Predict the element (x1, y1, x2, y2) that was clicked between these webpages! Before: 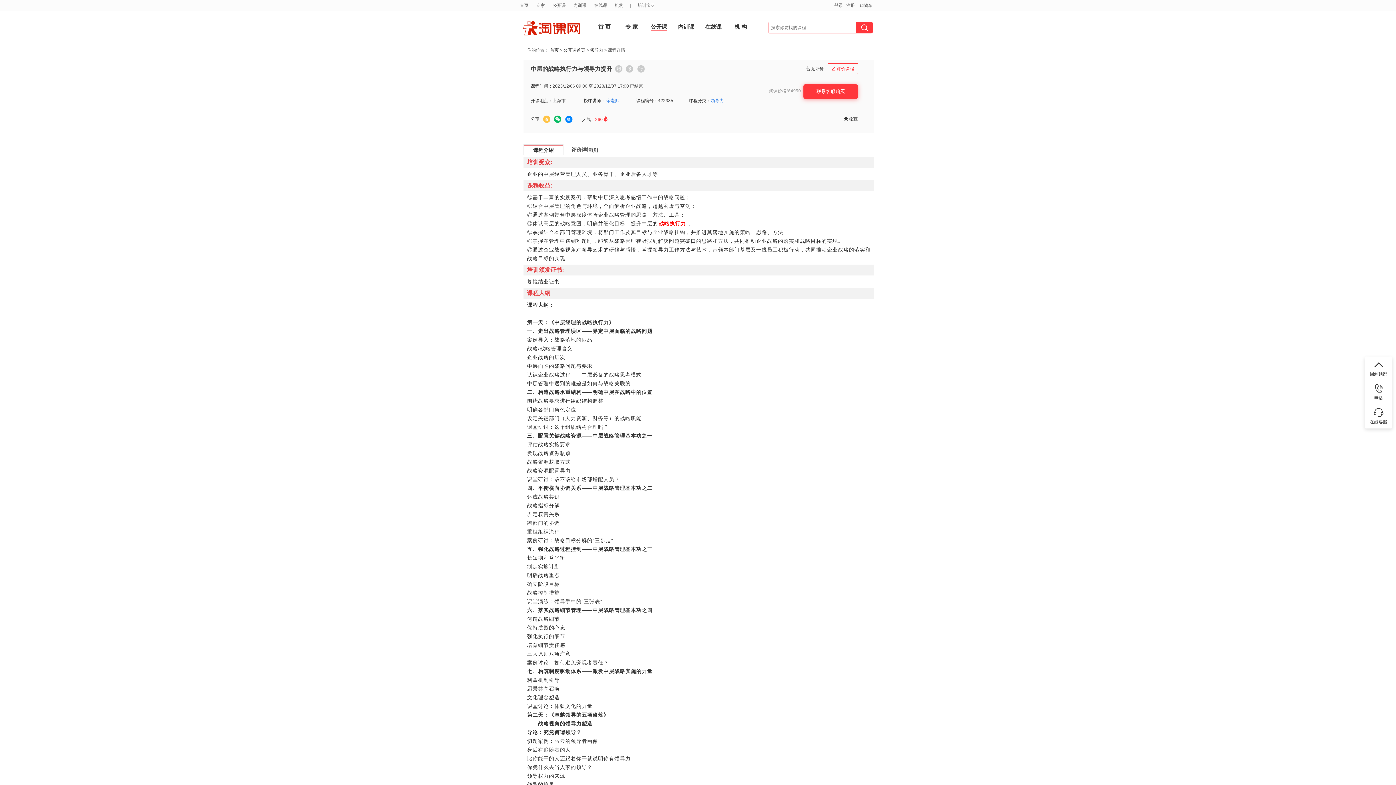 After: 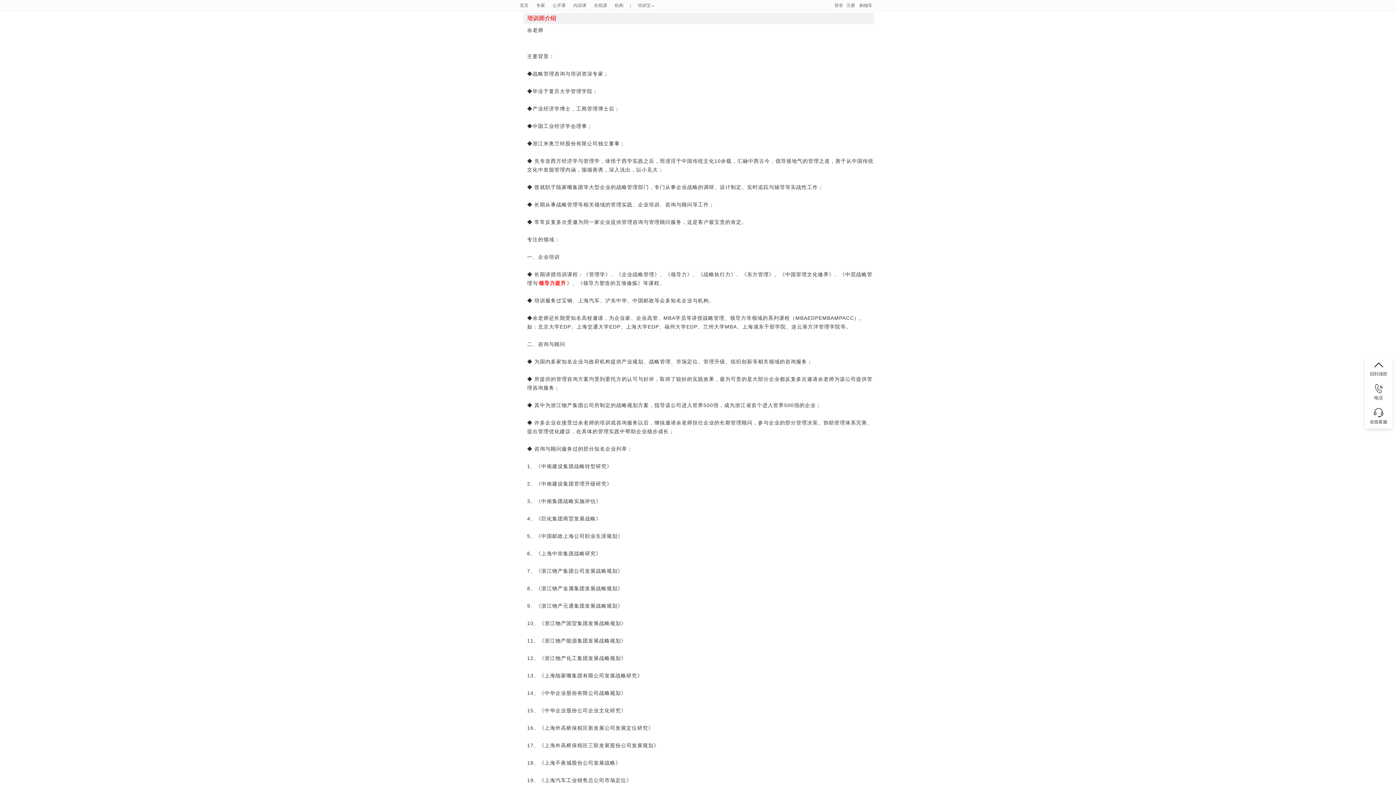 Action: bbox: (606, 98, 619, 103) label: 余老师